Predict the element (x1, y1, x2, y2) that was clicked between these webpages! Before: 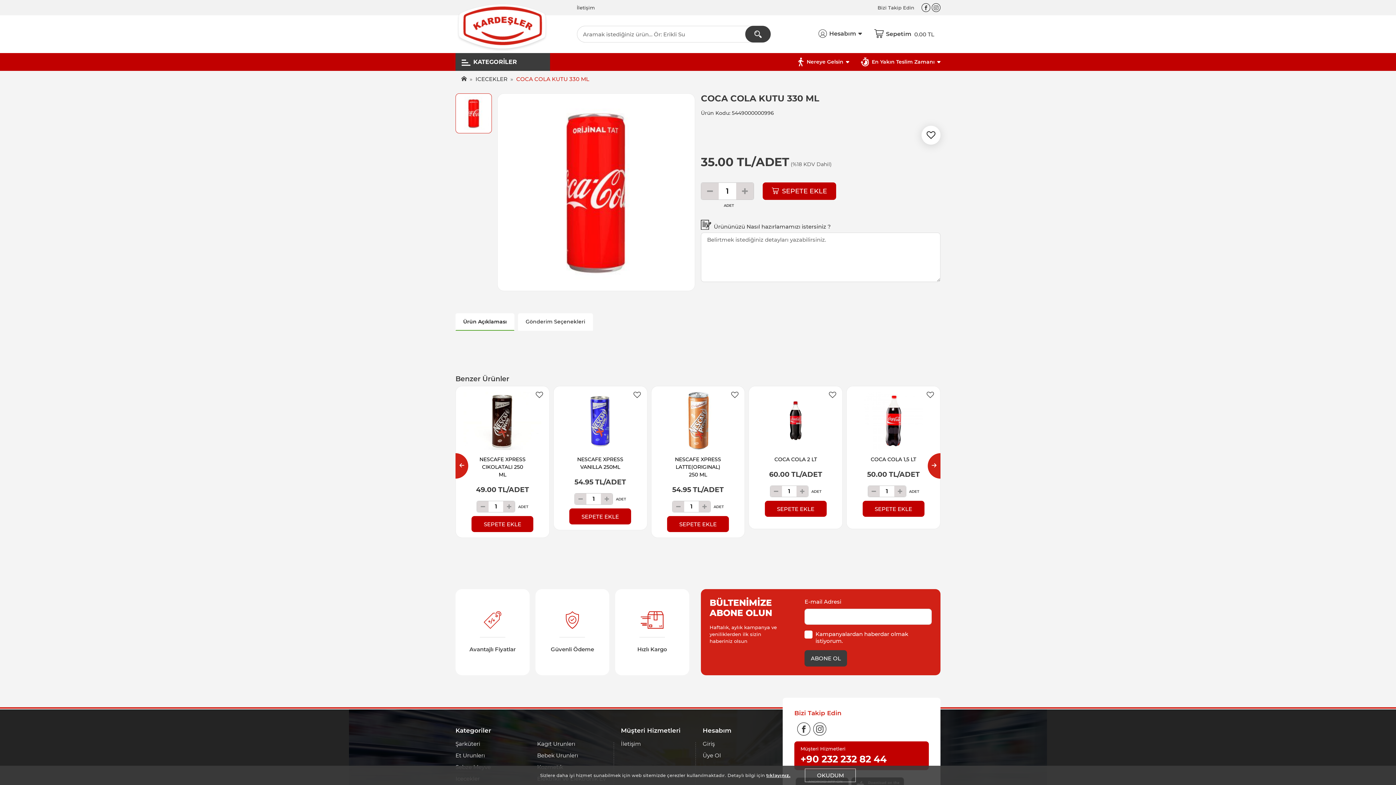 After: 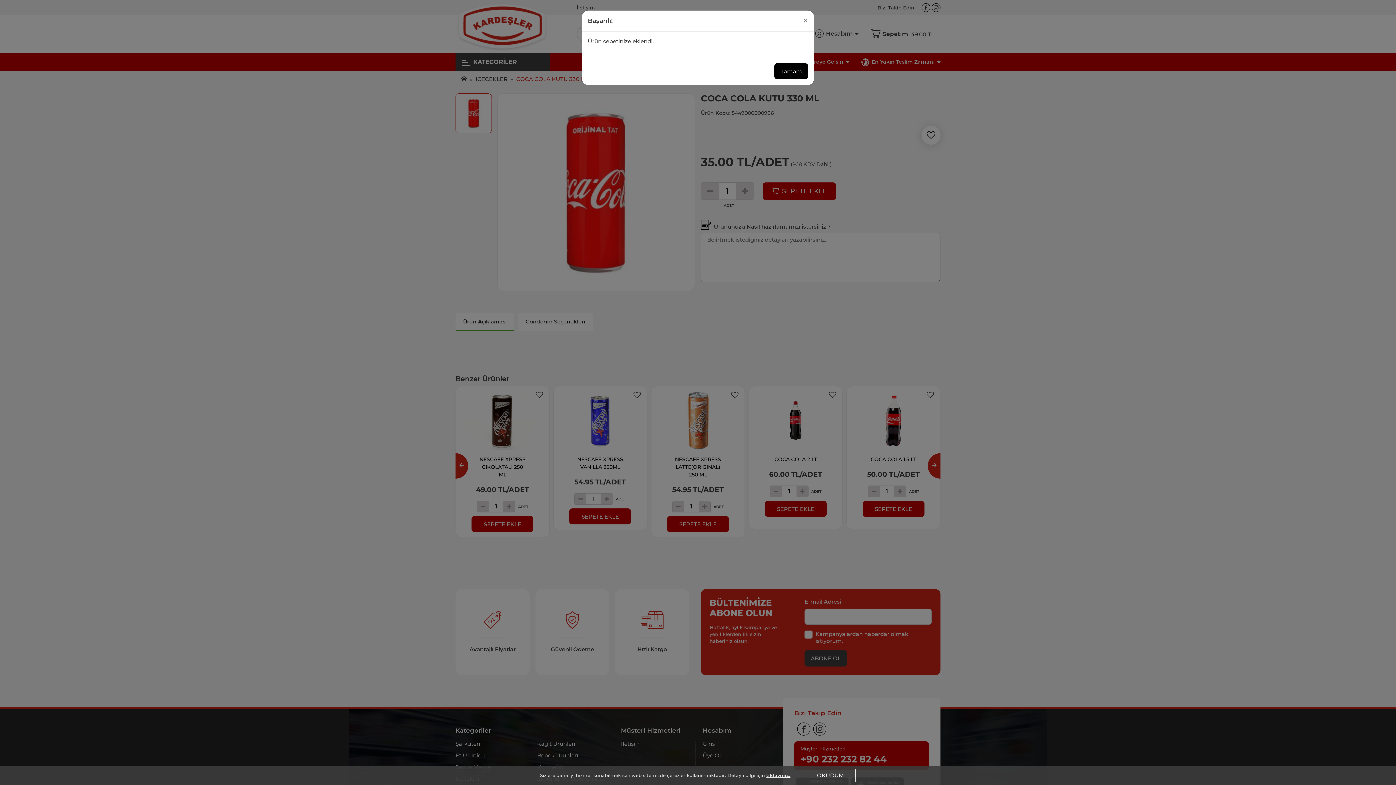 Action: bbox: (471, 516, 533, 532) label: SEPETE EKLE